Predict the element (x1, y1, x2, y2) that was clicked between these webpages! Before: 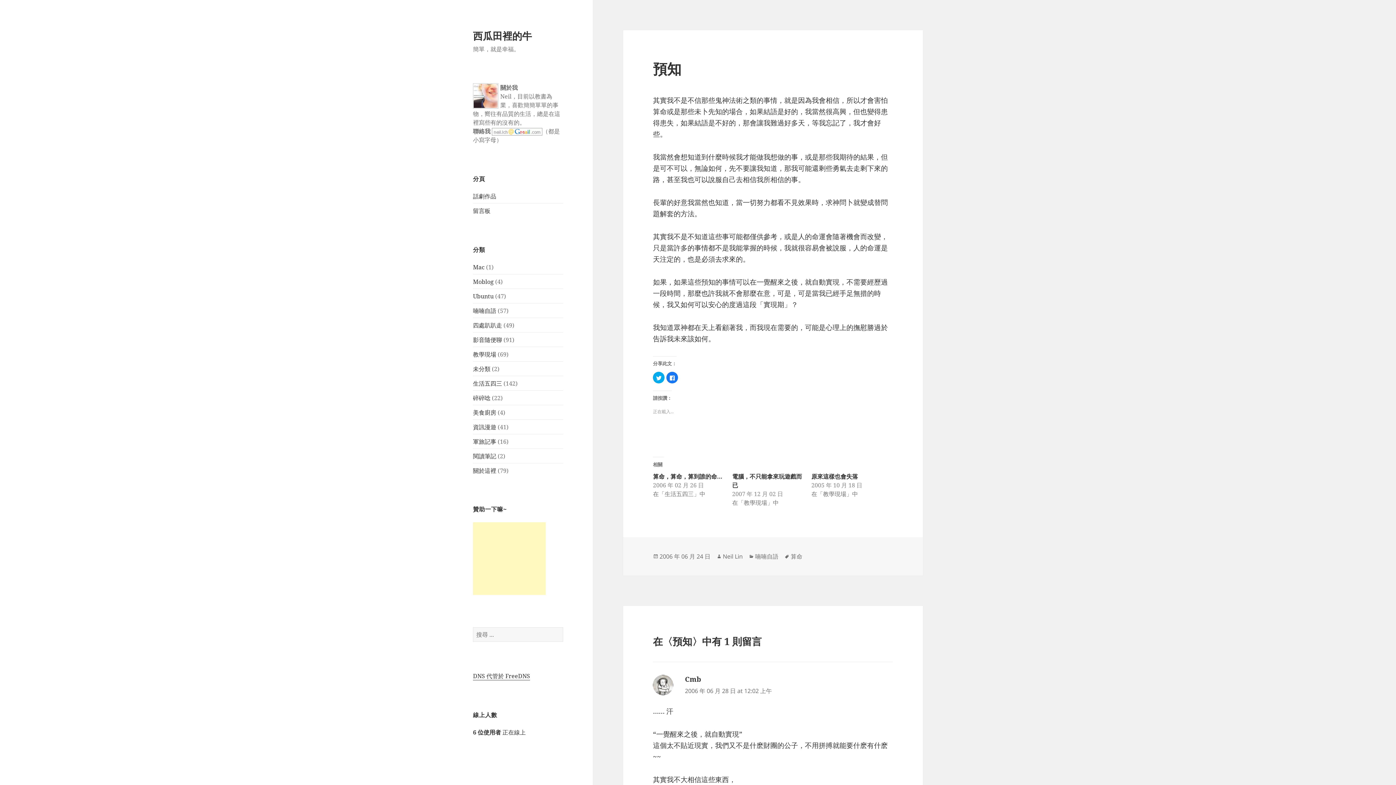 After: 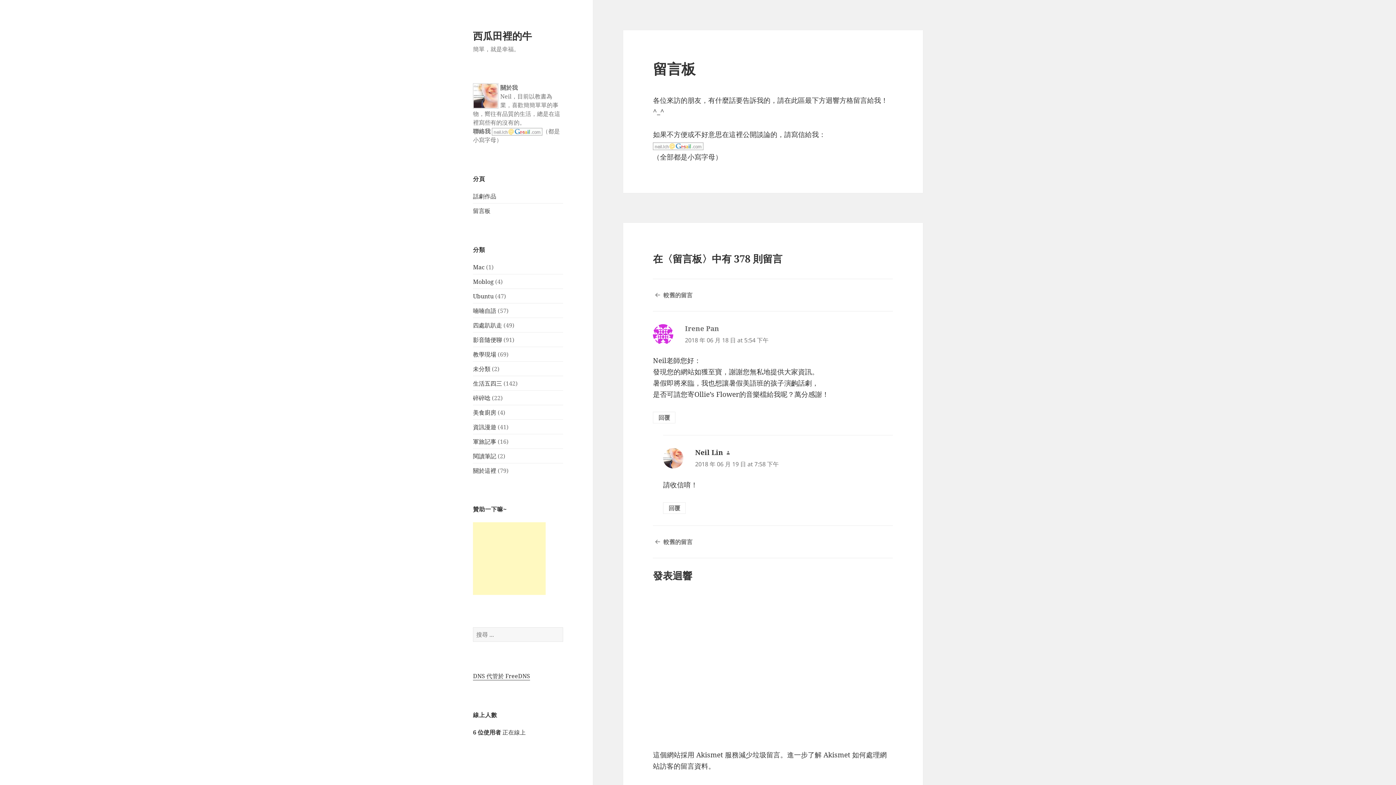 Action: label: 留言板 bbox: (473, 206, 490, 214)